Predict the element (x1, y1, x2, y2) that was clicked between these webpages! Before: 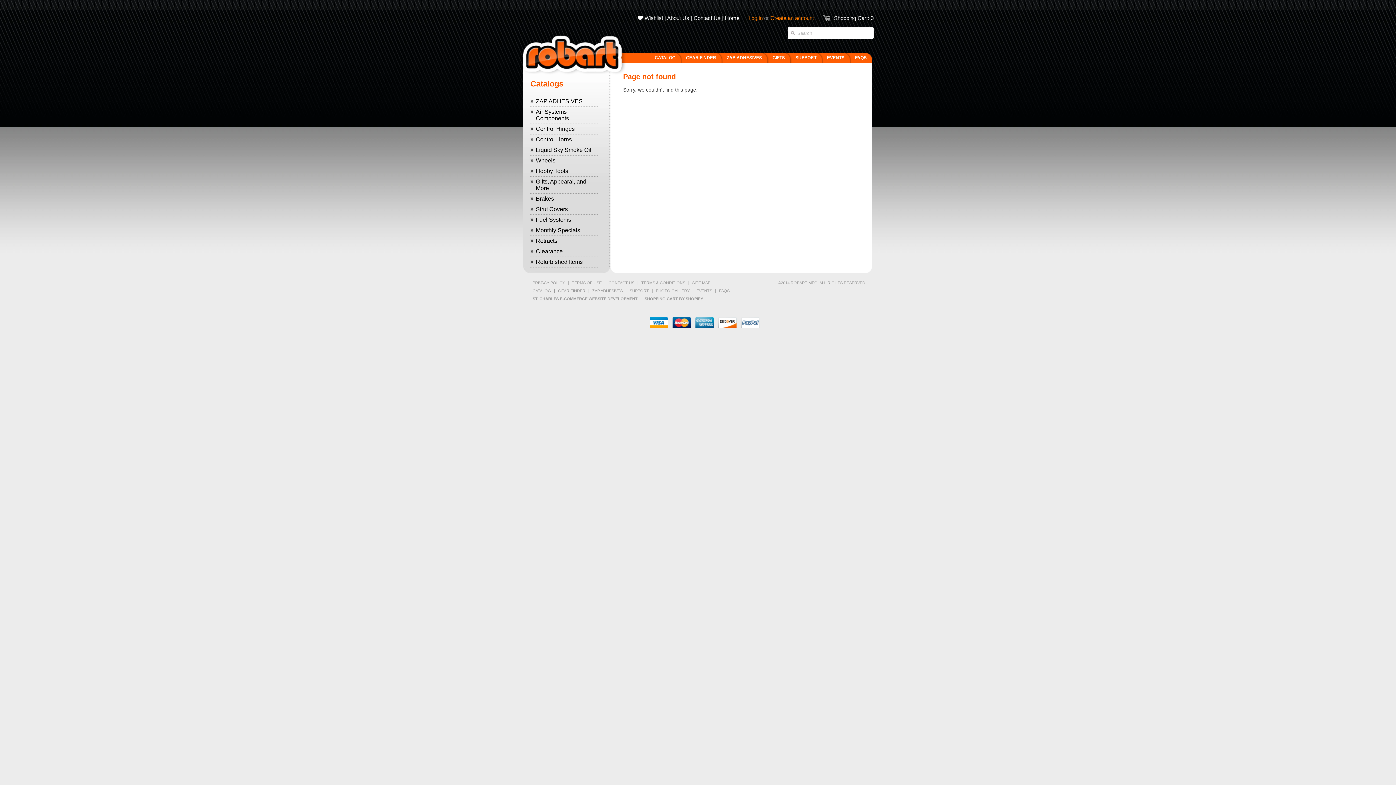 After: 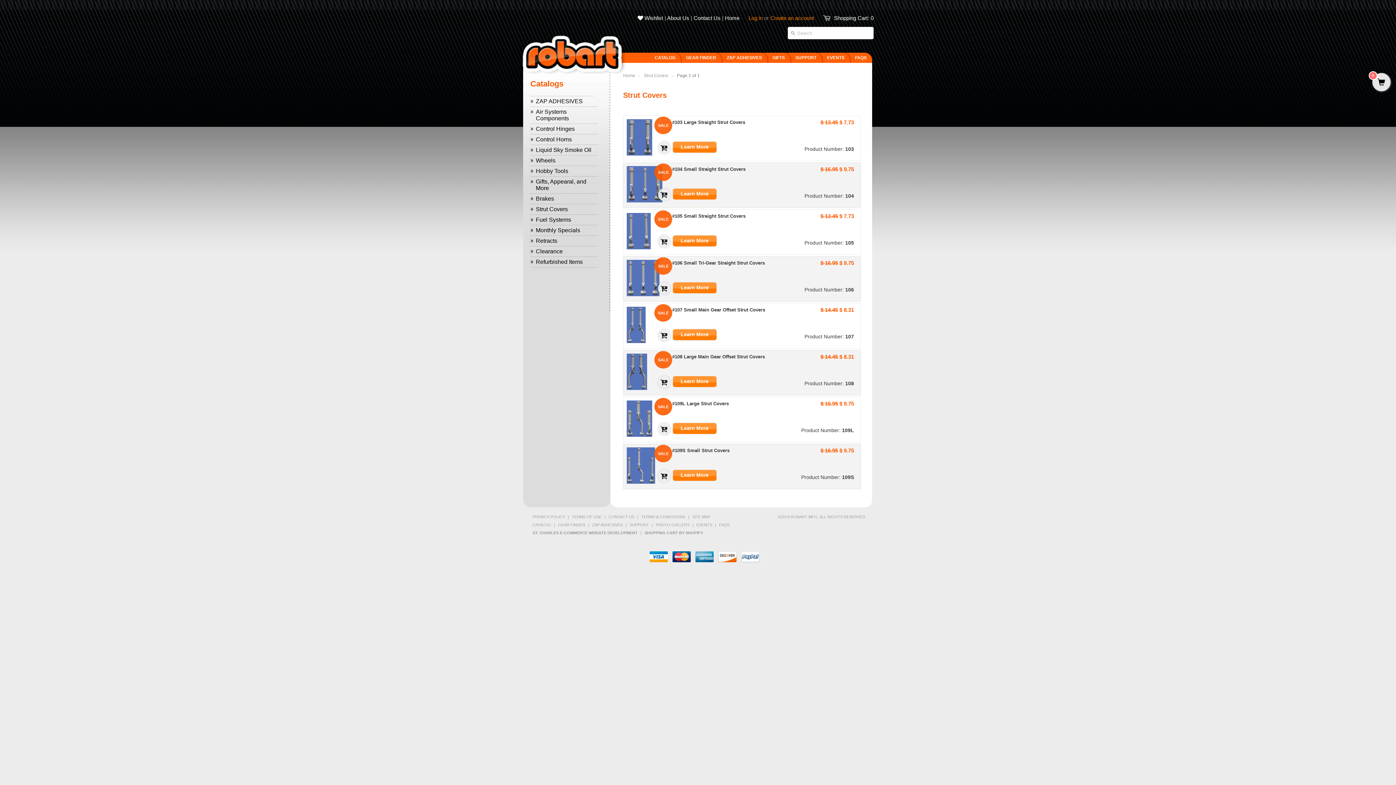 Action: label: Strut Covers bbox: (530, 204, 597, 214)